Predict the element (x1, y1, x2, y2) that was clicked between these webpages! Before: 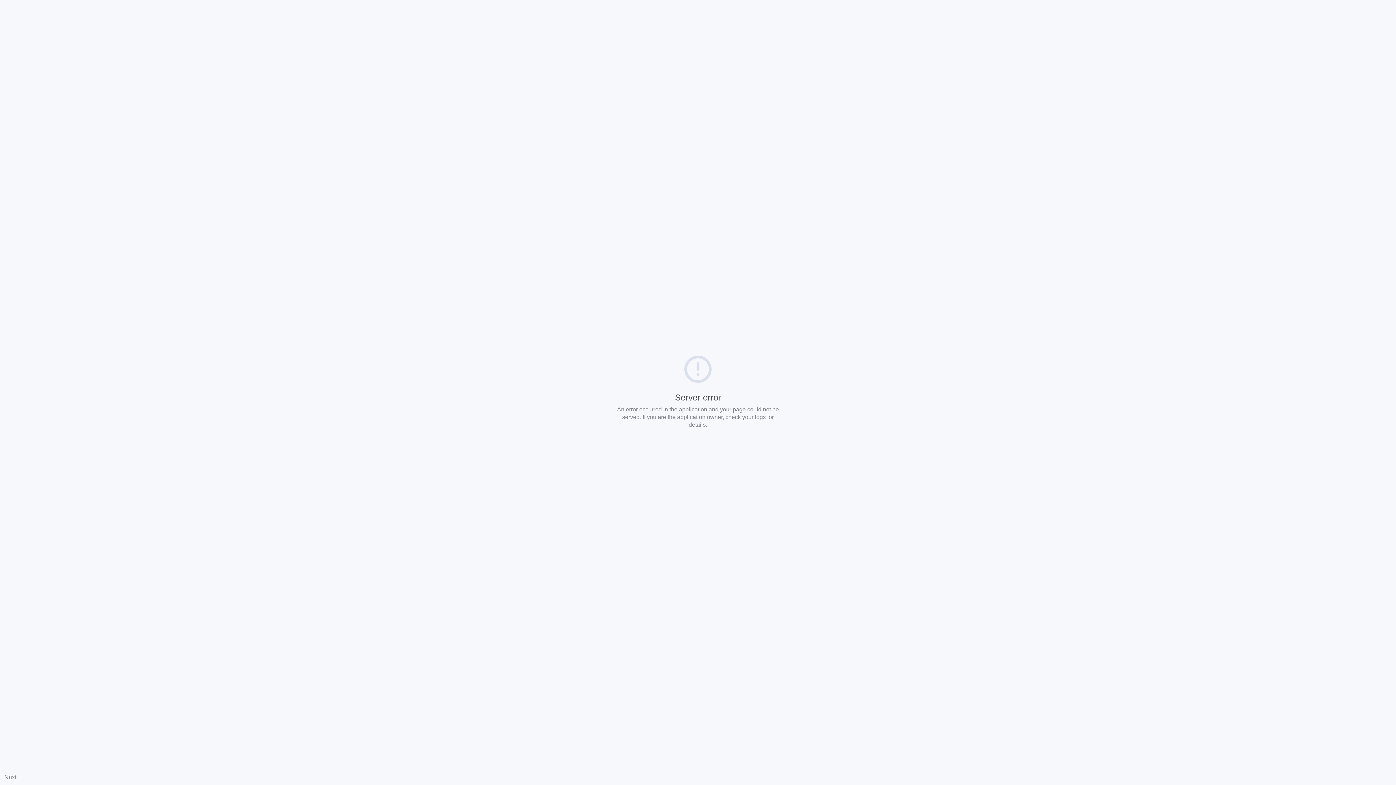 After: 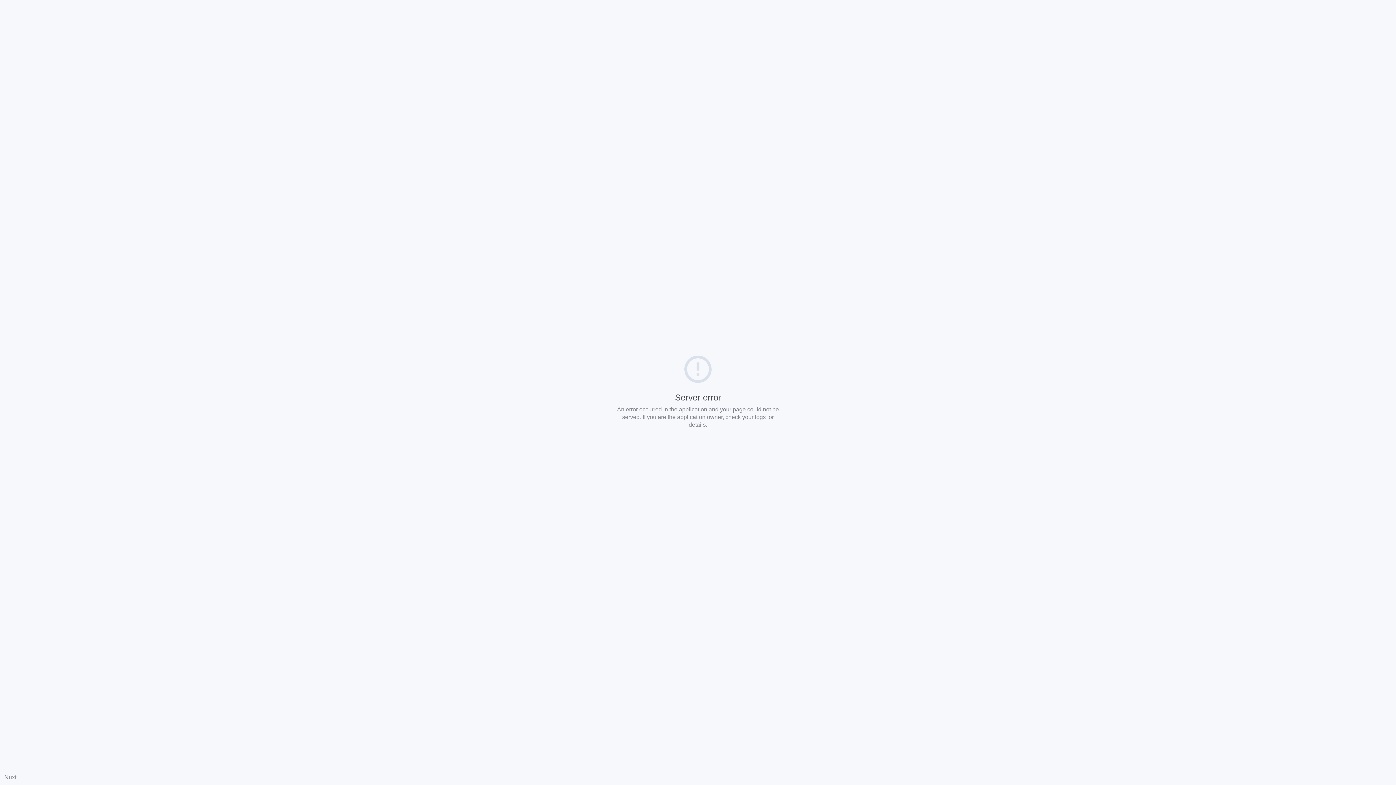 Action: label: Nuxt bbox: (4, 774, 16, 780)